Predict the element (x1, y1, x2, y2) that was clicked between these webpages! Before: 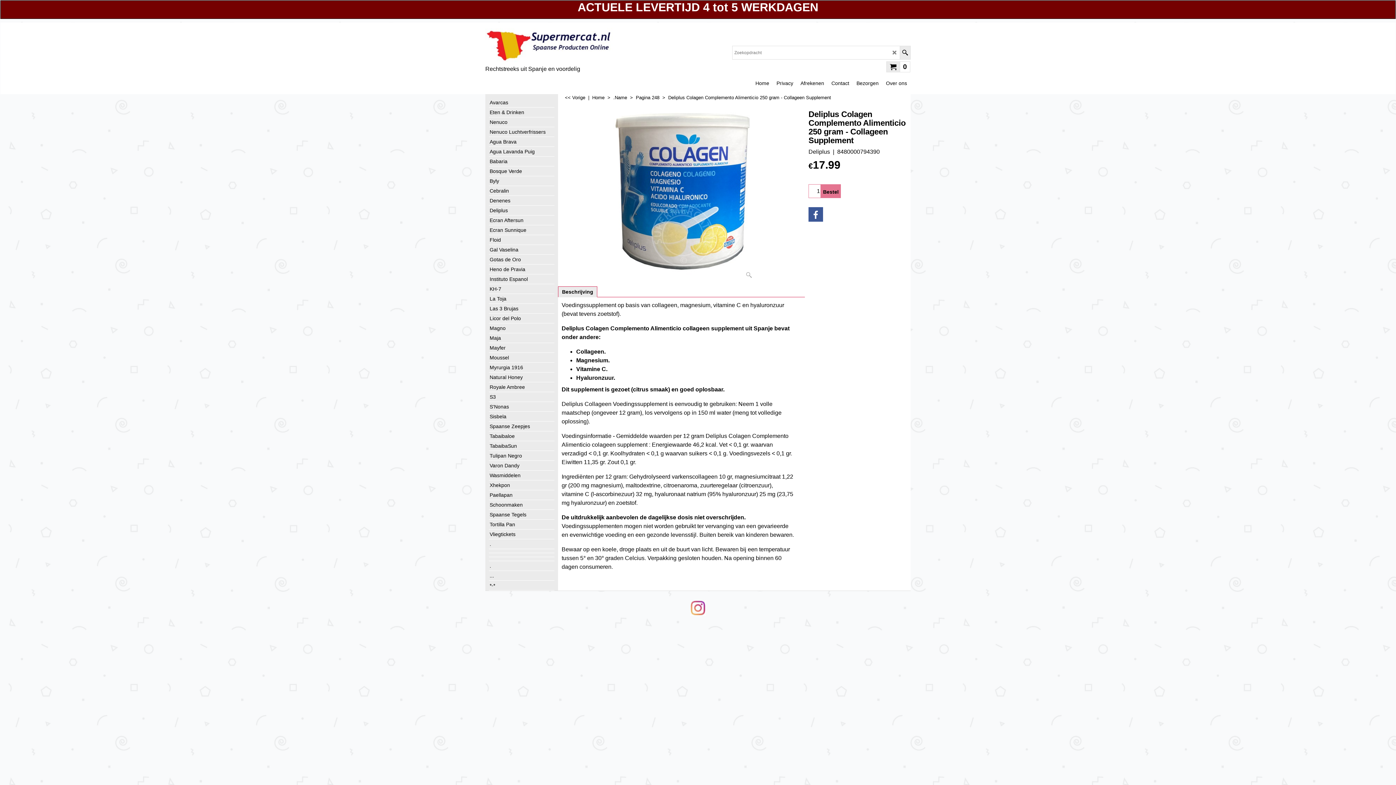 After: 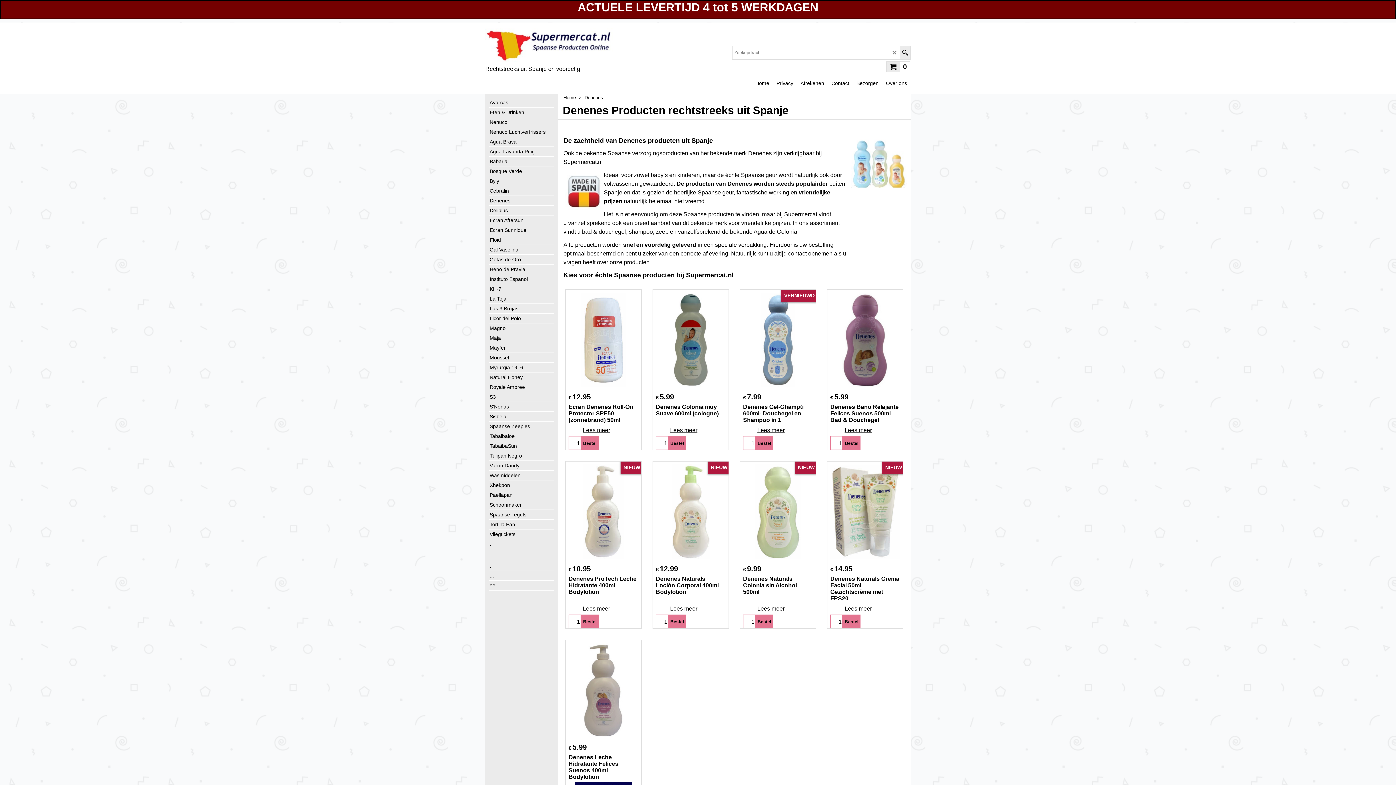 Action: bbox: (489, 196, 554, 205) label: Denenes